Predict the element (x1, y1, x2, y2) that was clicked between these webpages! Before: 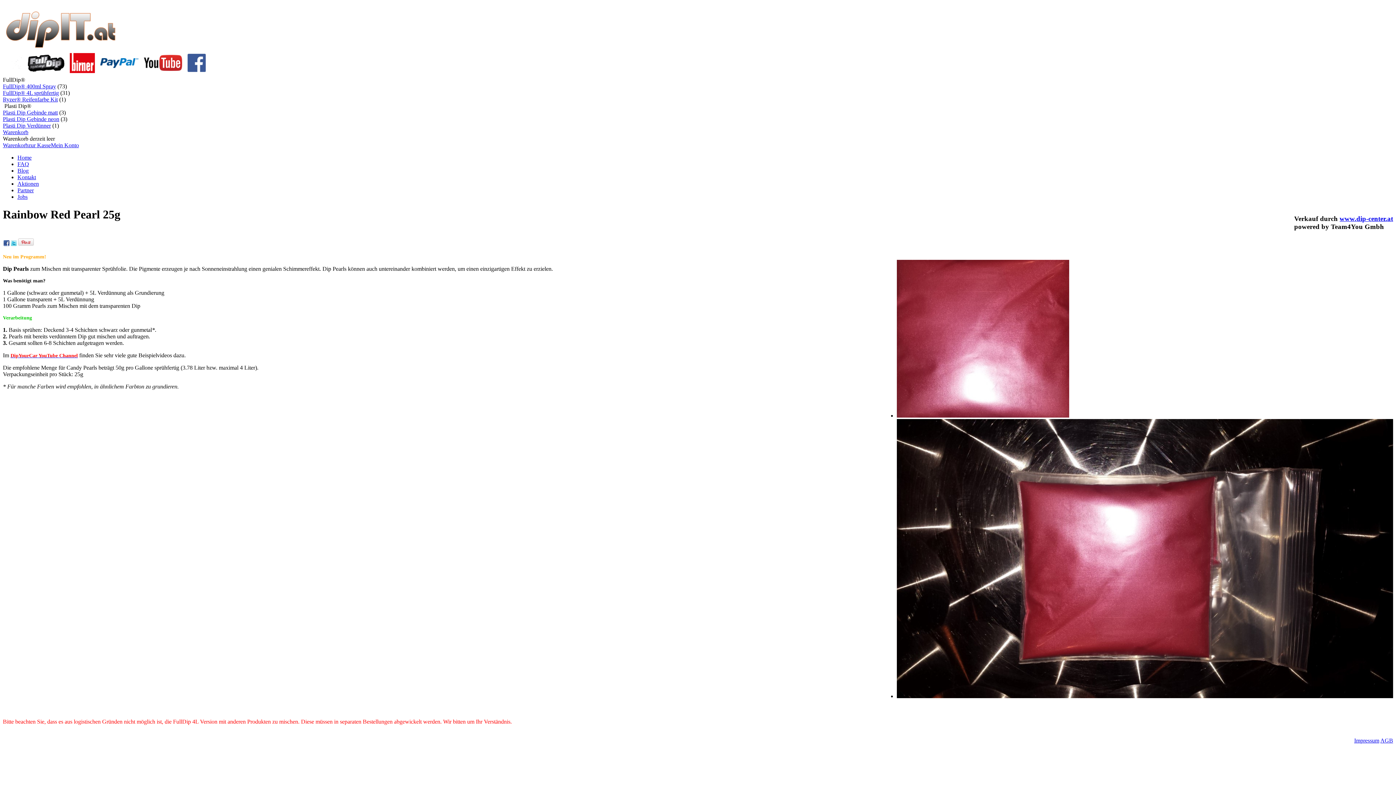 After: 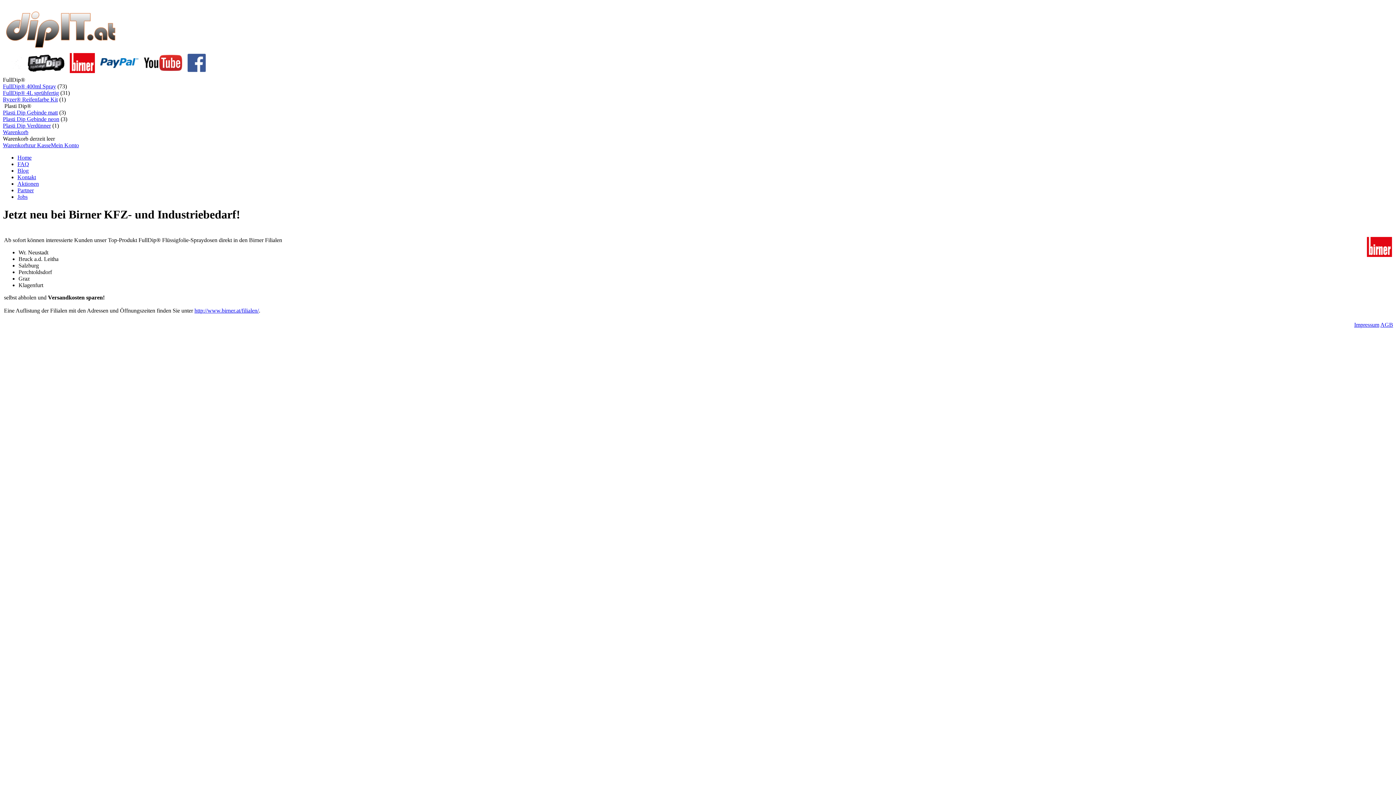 Action: bbox: (69, 68, 94, 74)